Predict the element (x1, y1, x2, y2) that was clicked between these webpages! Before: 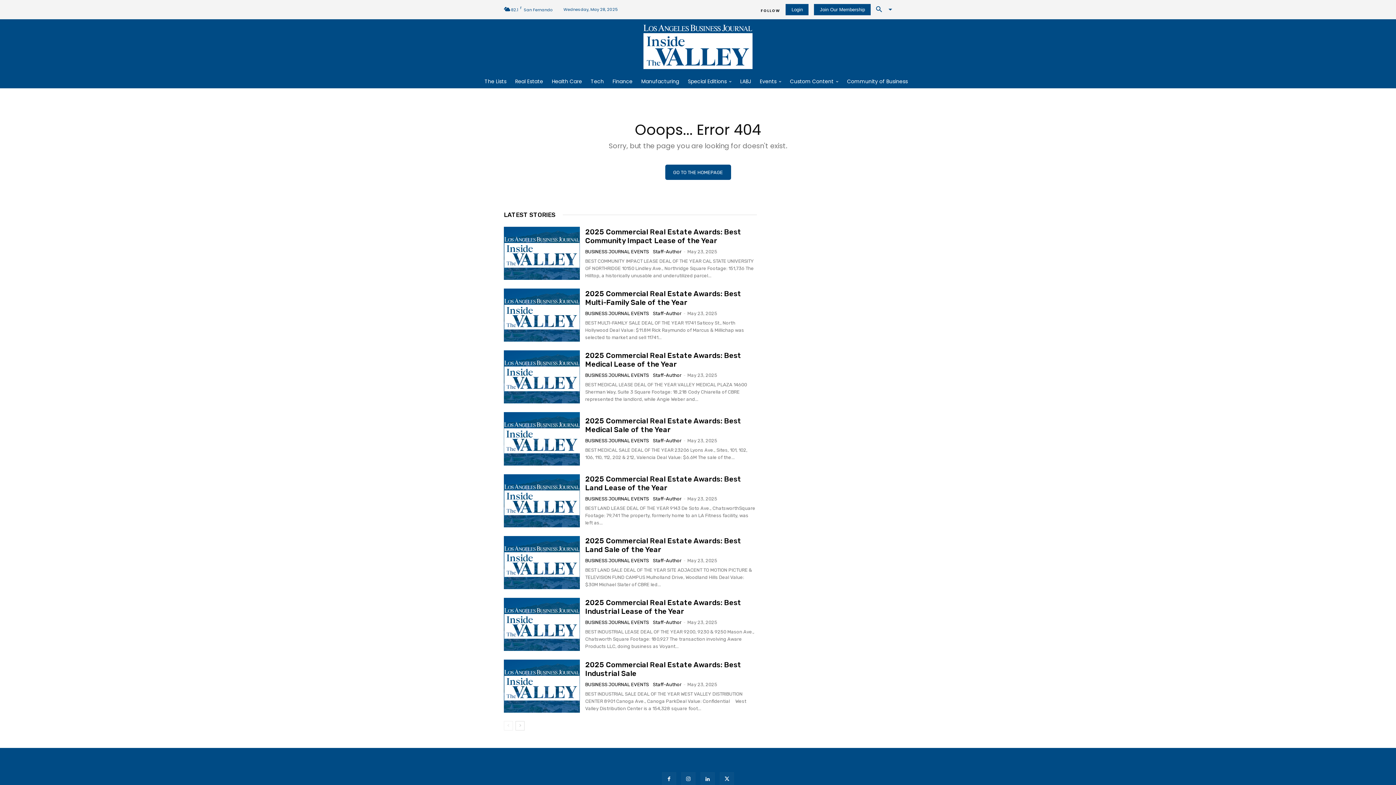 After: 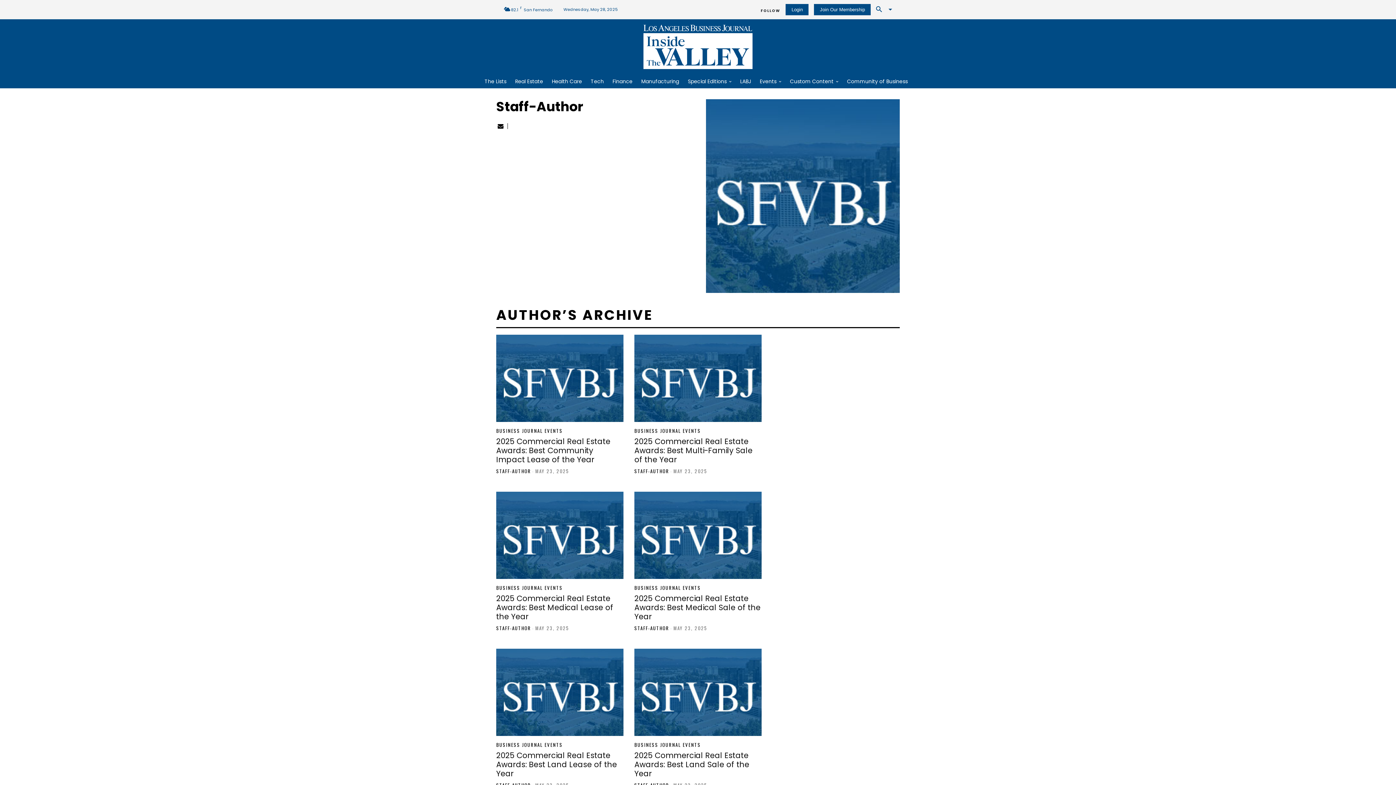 Action: bbox: (653, 438, 681, 443) label: Staff-Author